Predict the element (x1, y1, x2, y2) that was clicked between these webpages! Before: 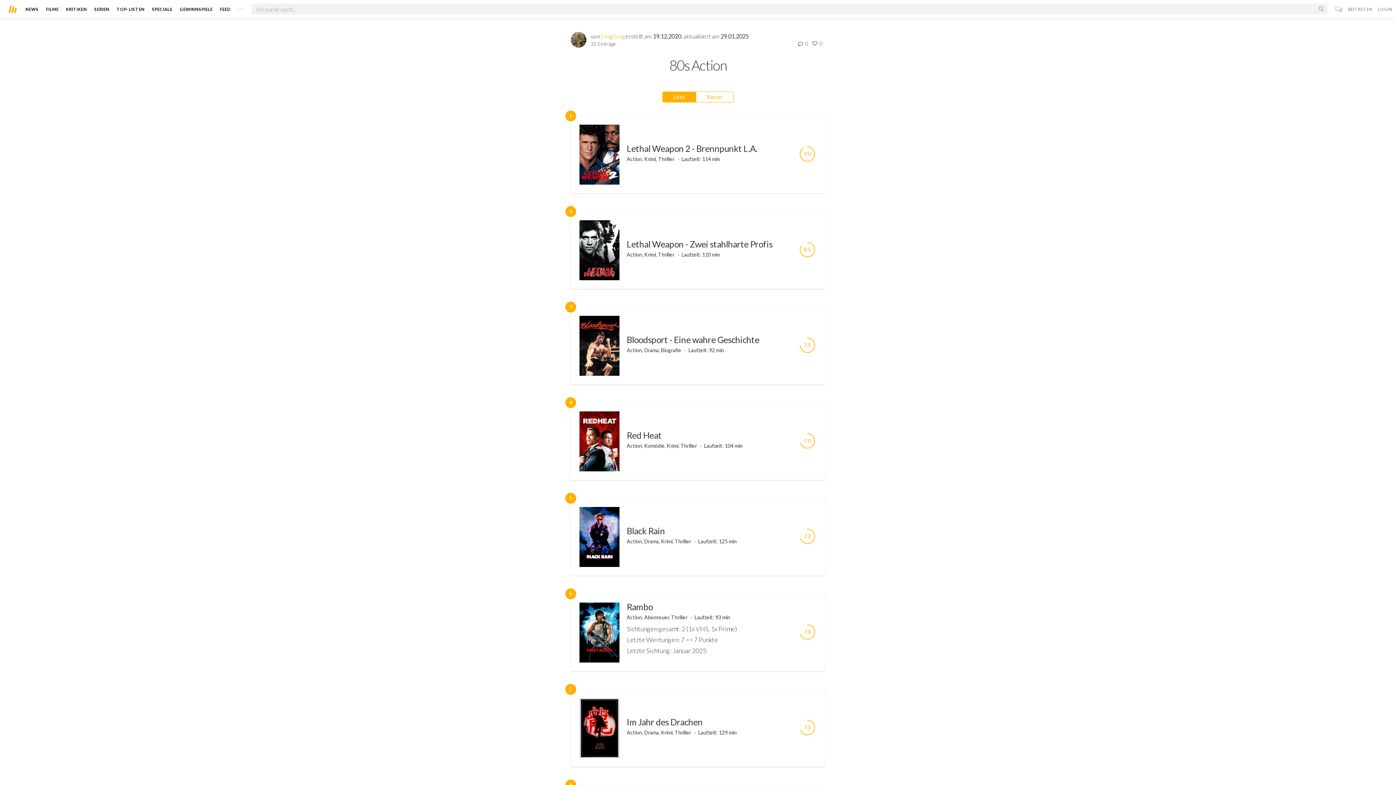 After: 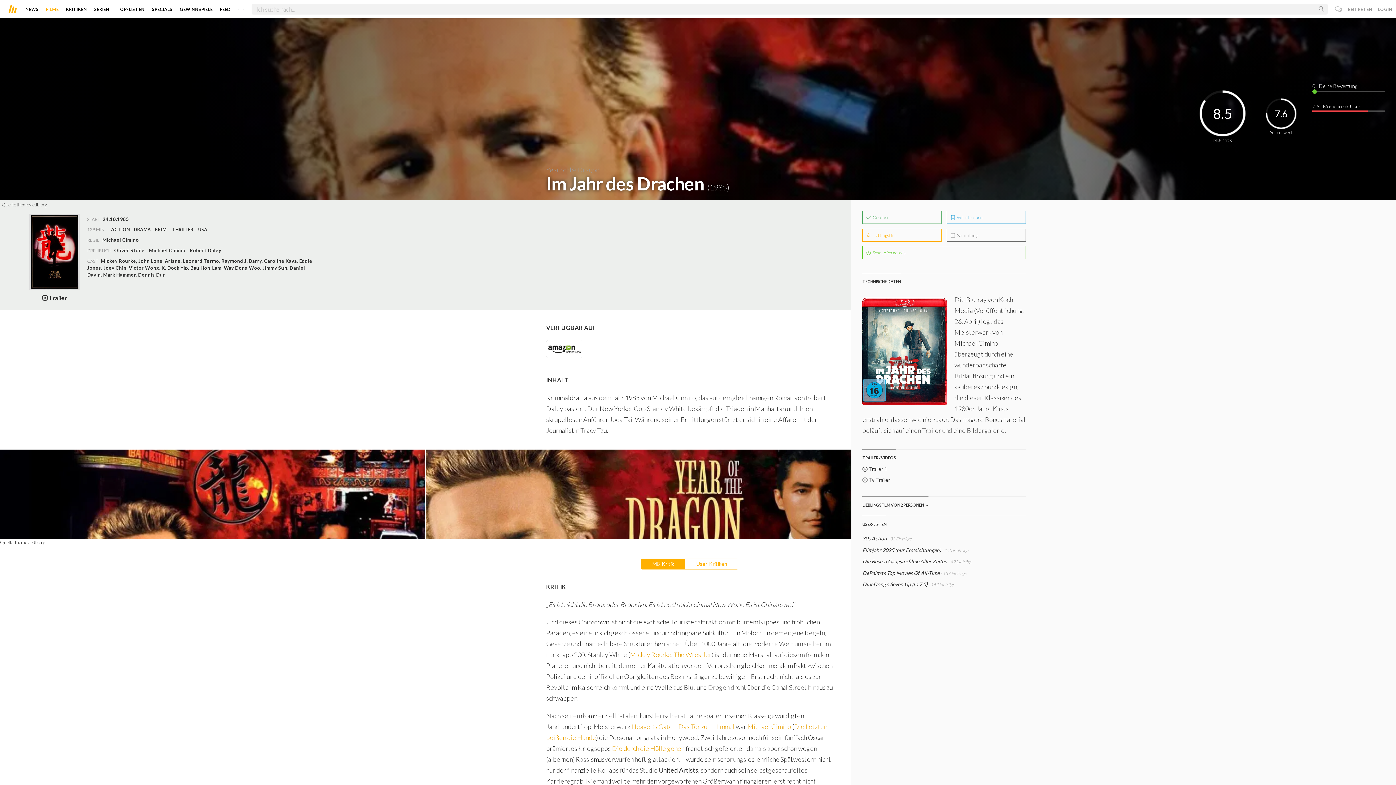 Action: bbox: (579, 698, 619, 758)